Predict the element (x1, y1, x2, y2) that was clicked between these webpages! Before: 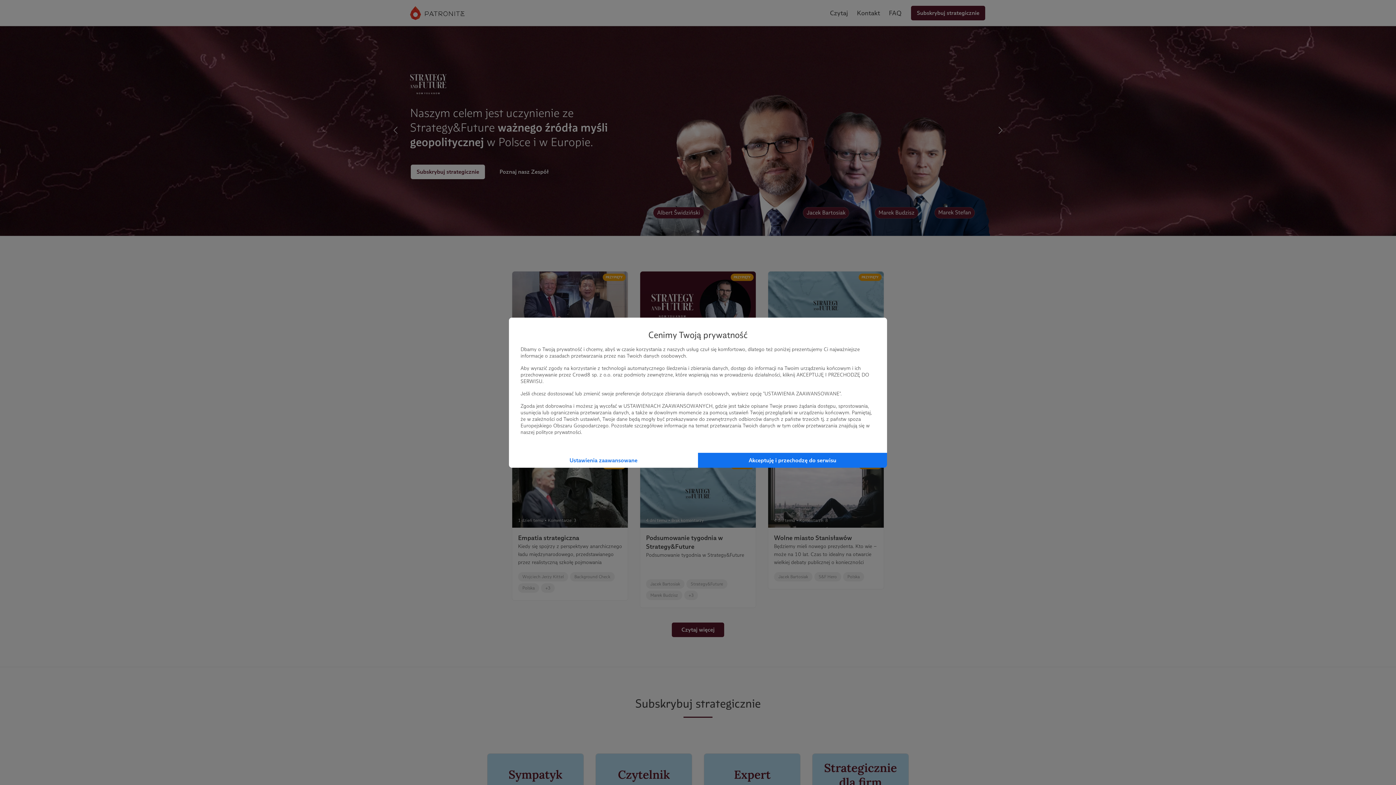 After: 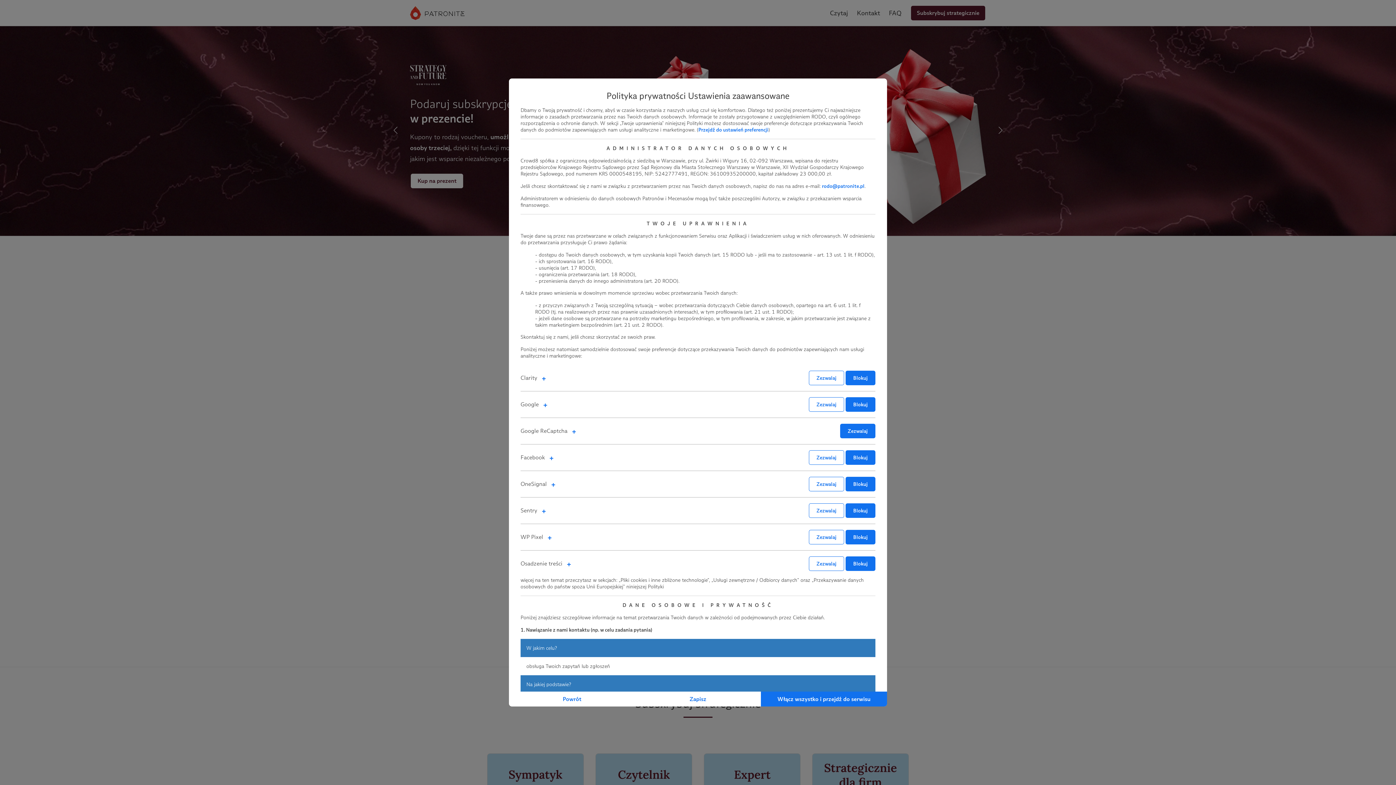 Action: bbox: (509, 452, 698, 467) label: Ustawienia zaawansowane